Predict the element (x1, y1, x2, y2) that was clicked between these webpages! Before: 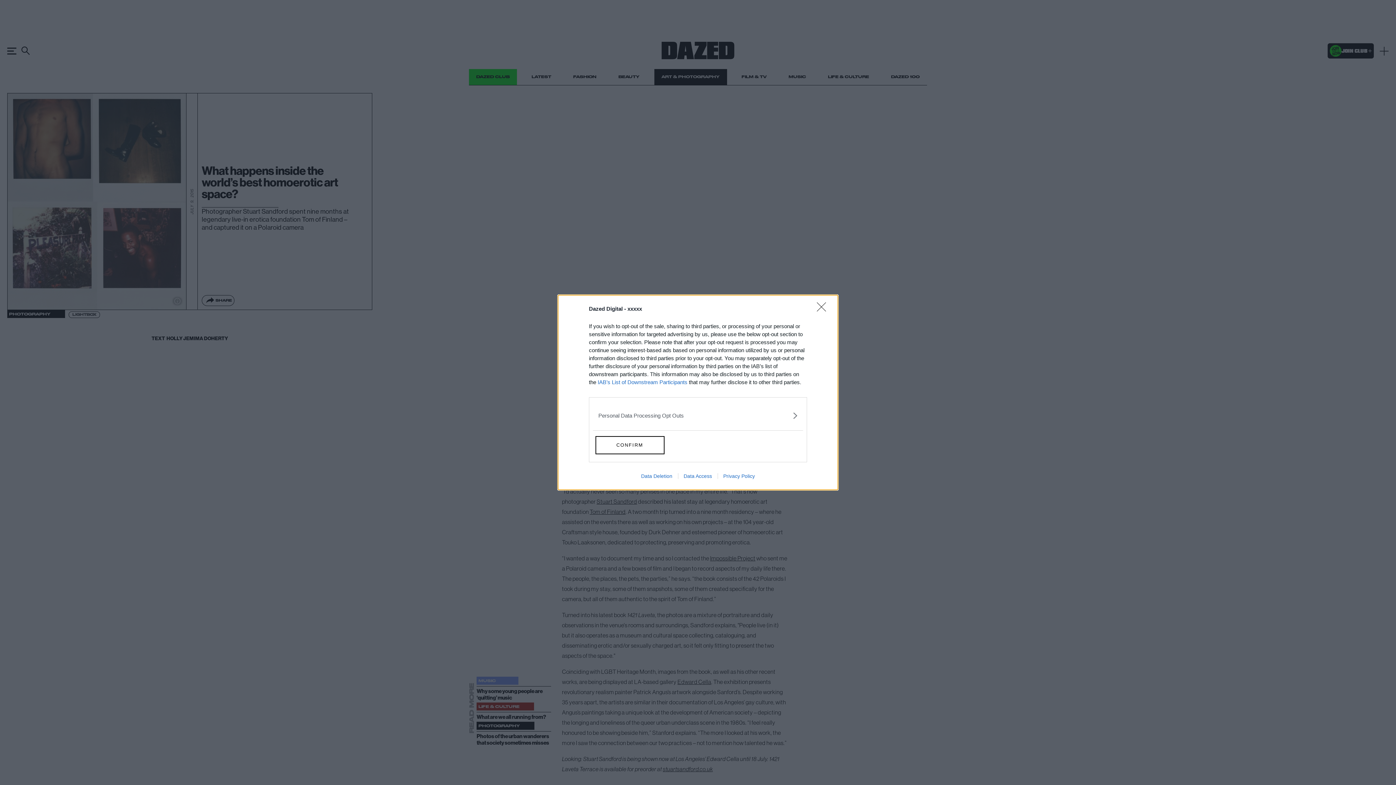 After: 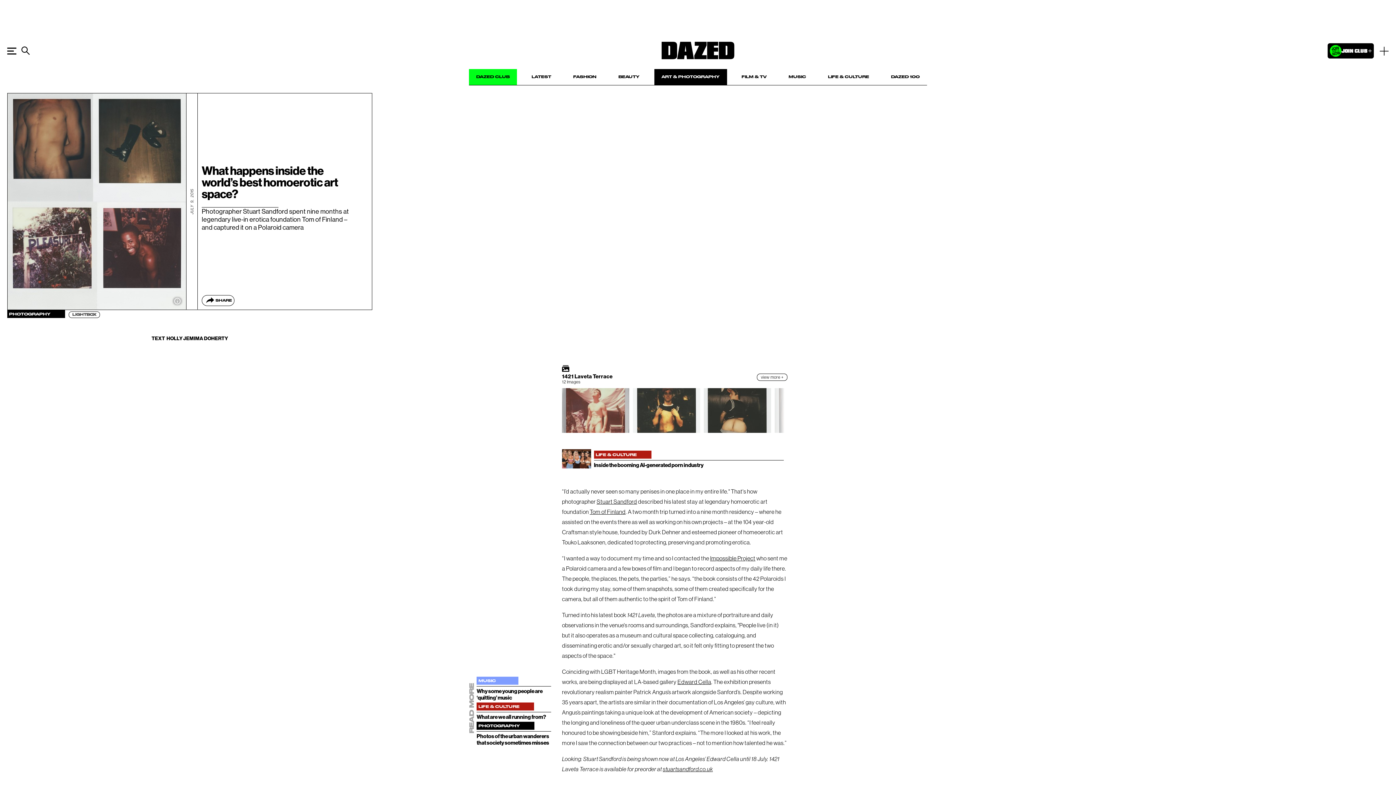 Action: bbox: (817, 302, 830, 320) label: Close